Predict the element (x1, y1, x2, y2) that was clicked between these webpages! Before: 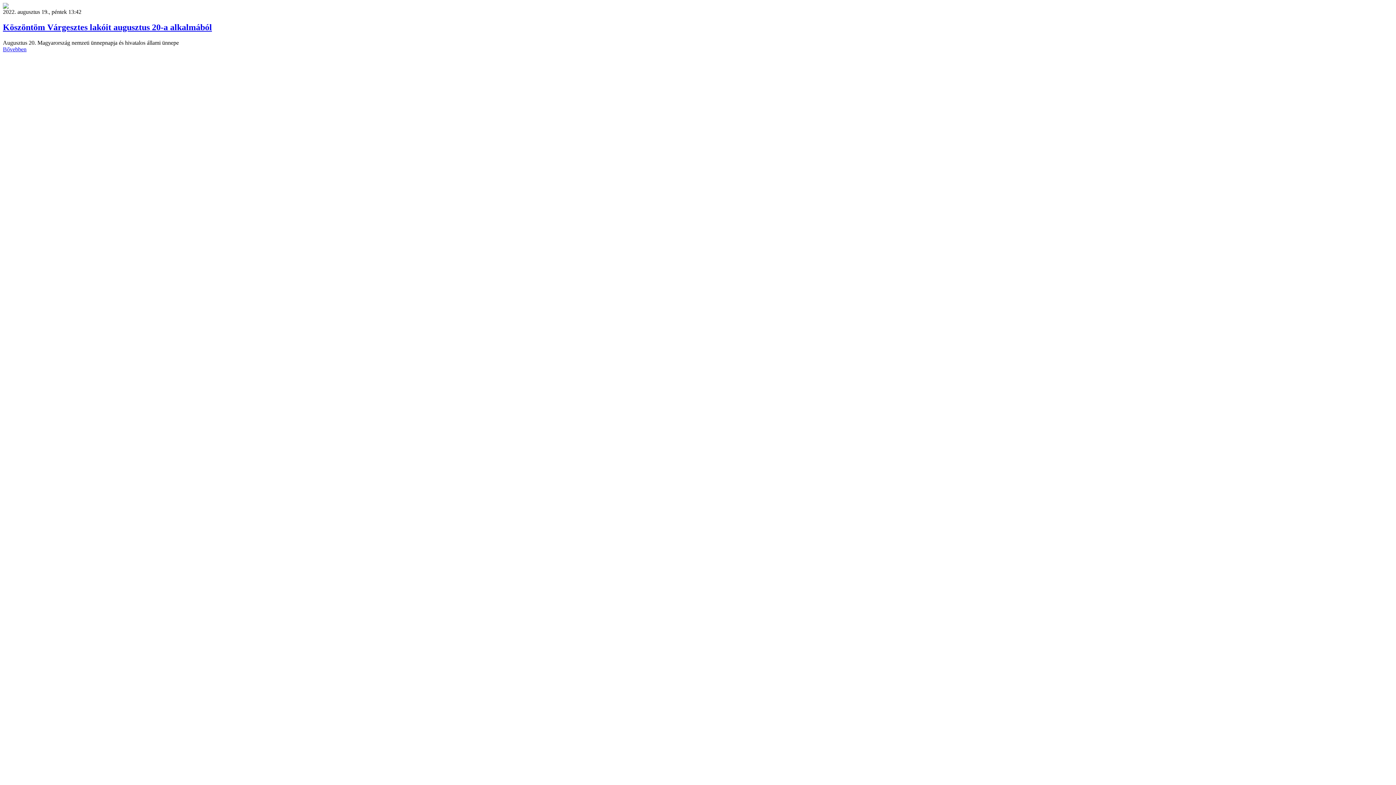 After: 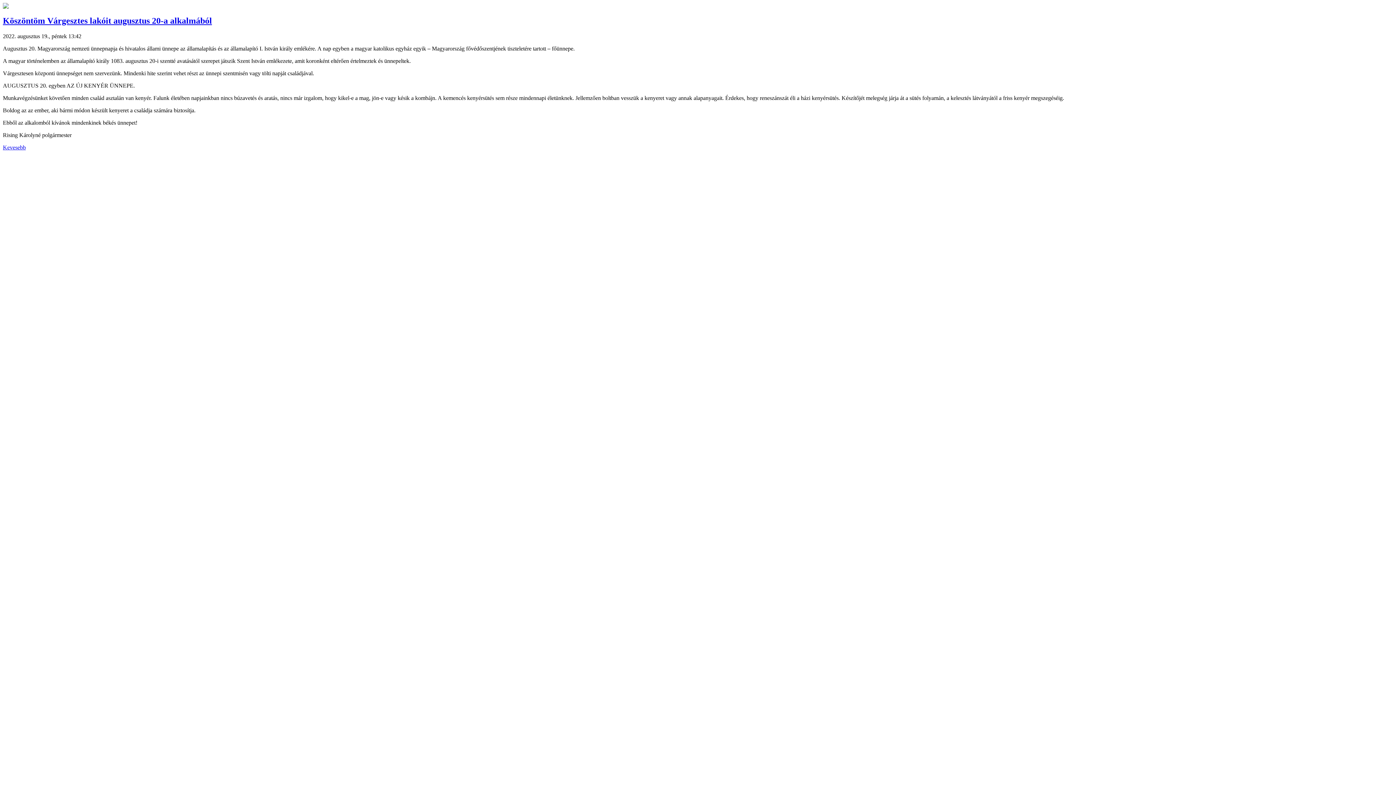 Action: bbox: (2, 3, 8, 9)